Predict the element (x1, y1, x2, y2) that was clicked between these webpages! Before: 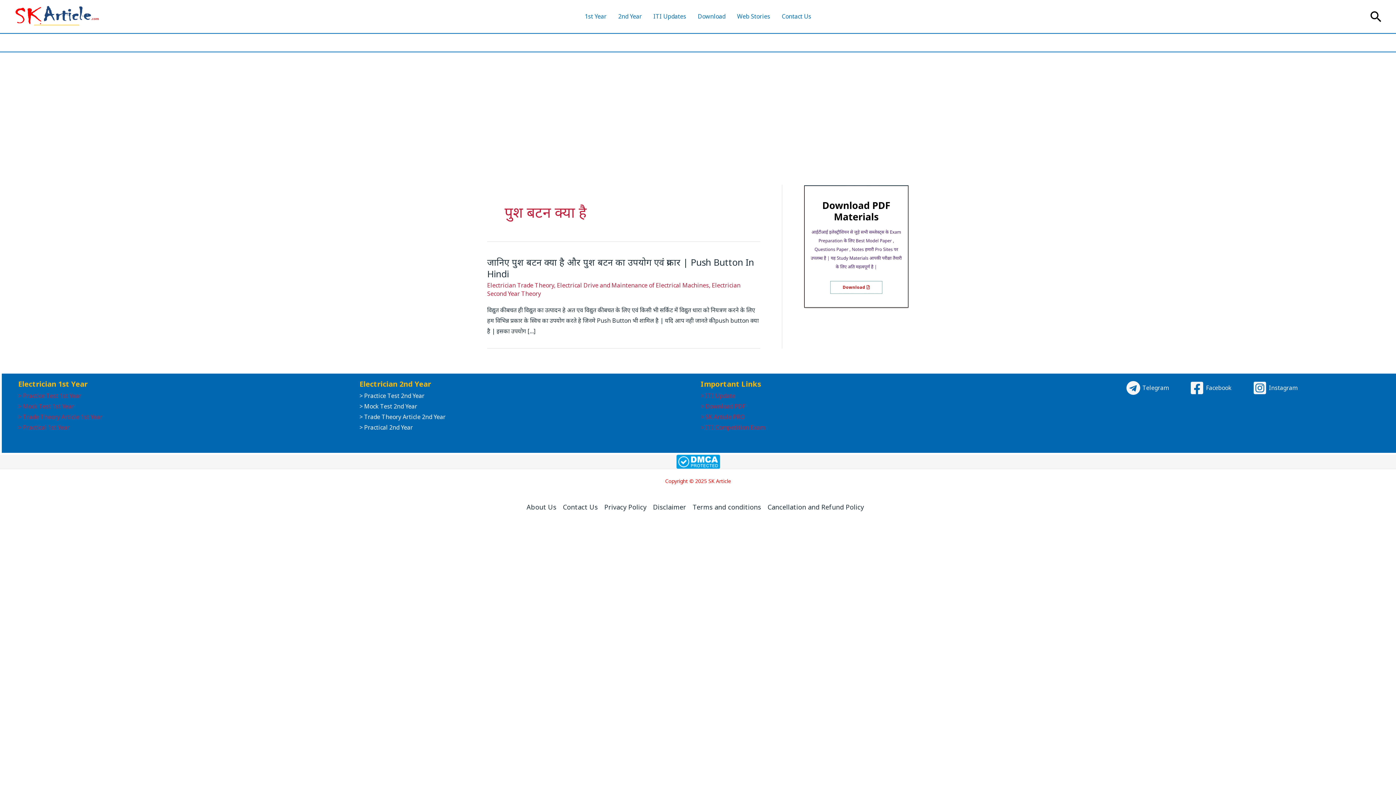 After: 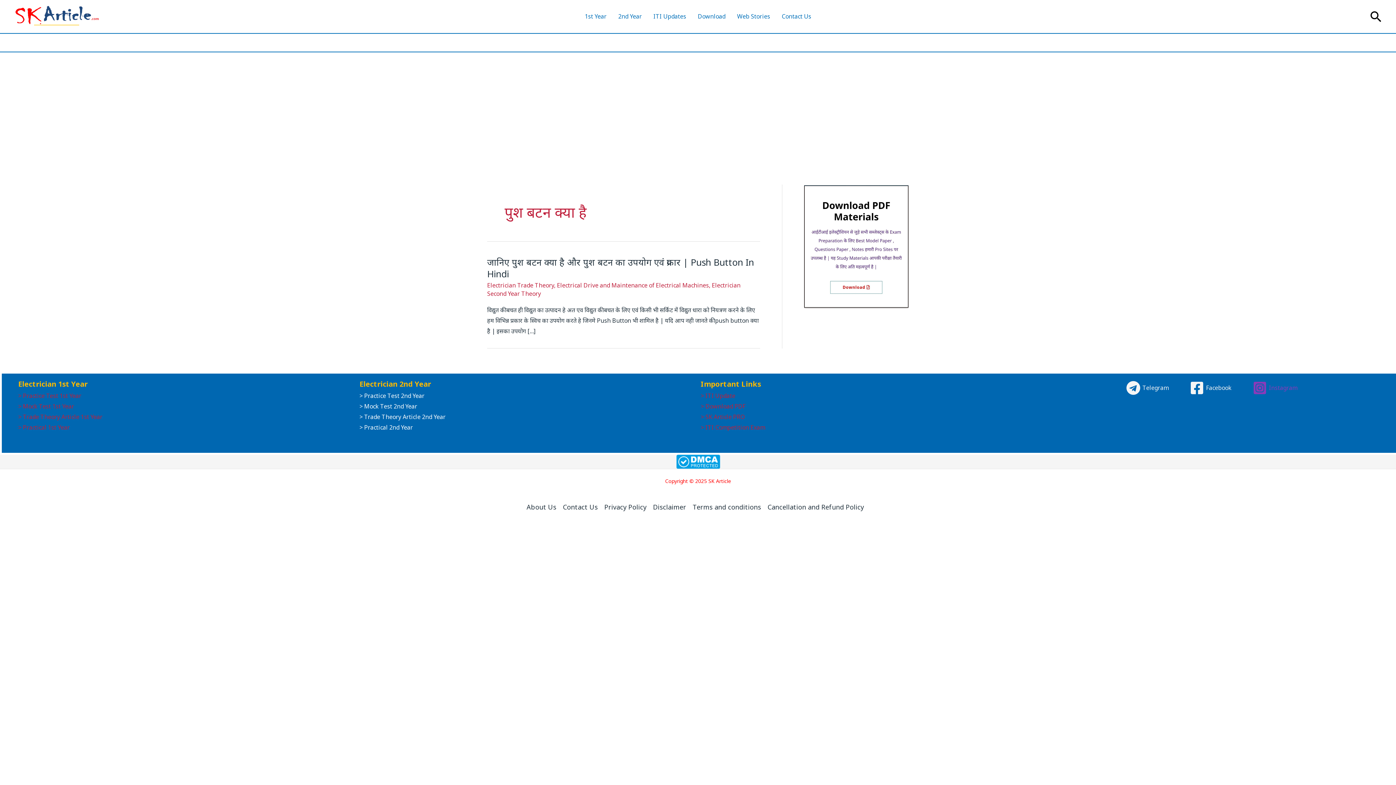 Action: label: Instagram bbox: (1249, 377, 1301, 398)